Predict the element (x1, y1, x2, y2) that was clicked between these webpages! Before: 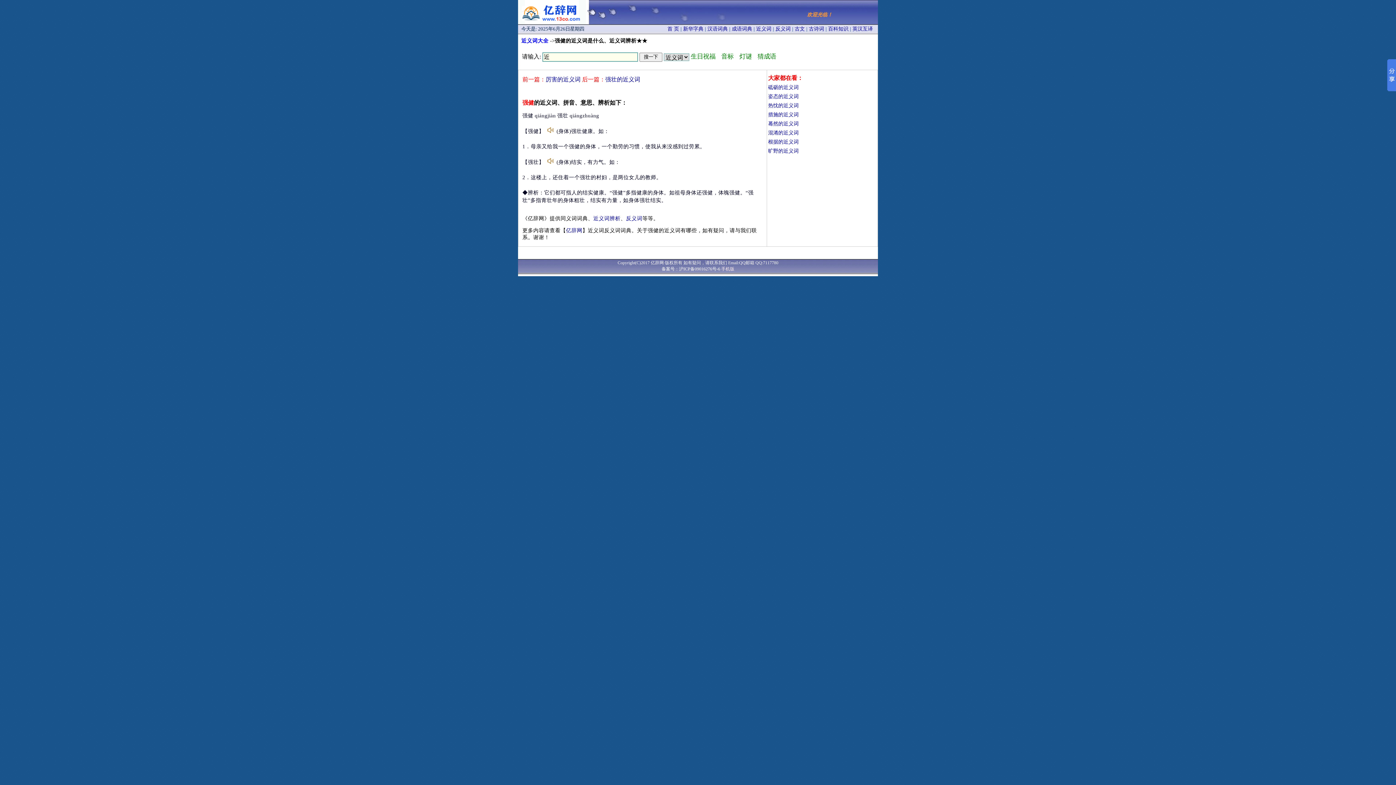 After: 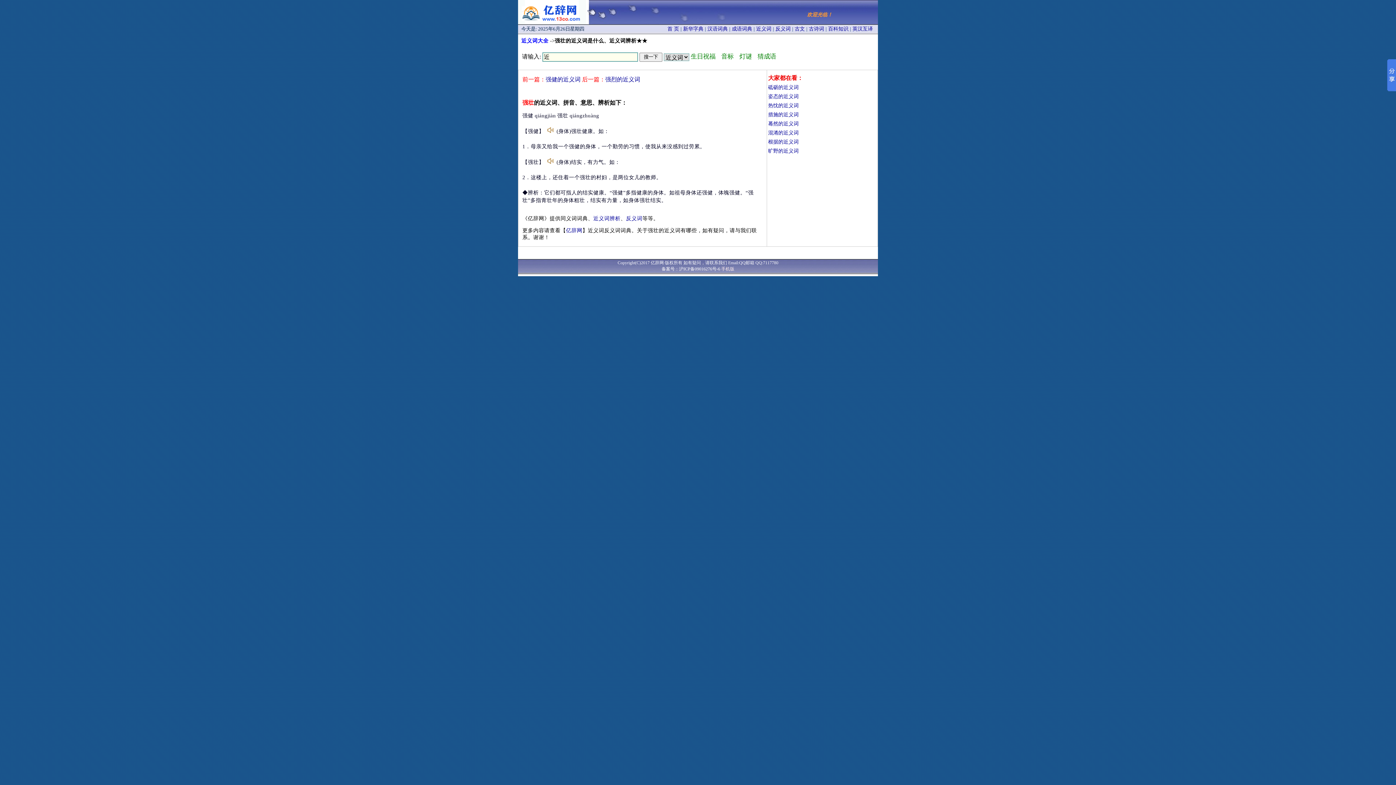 Action: bbox: (605, 76, 640, 82) label: 强壮的近义词